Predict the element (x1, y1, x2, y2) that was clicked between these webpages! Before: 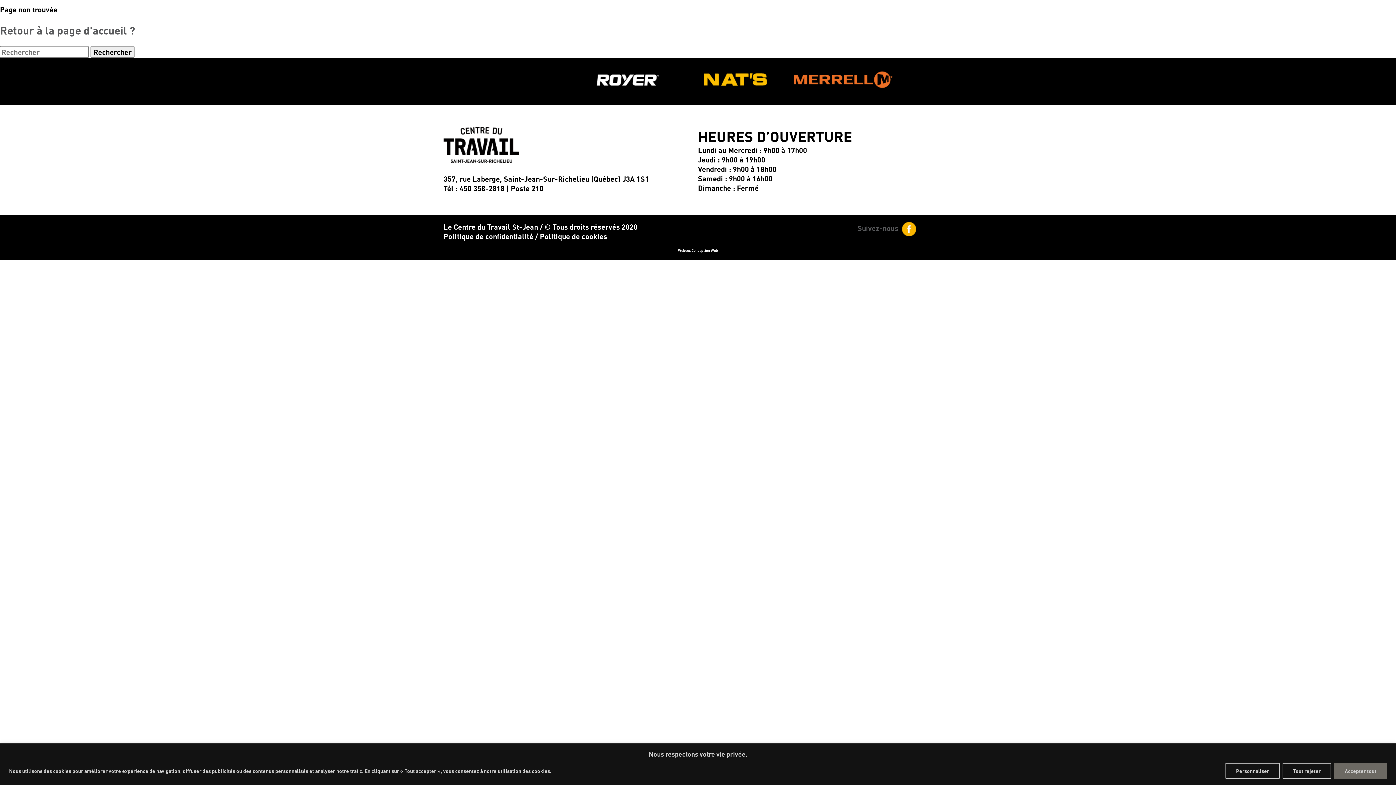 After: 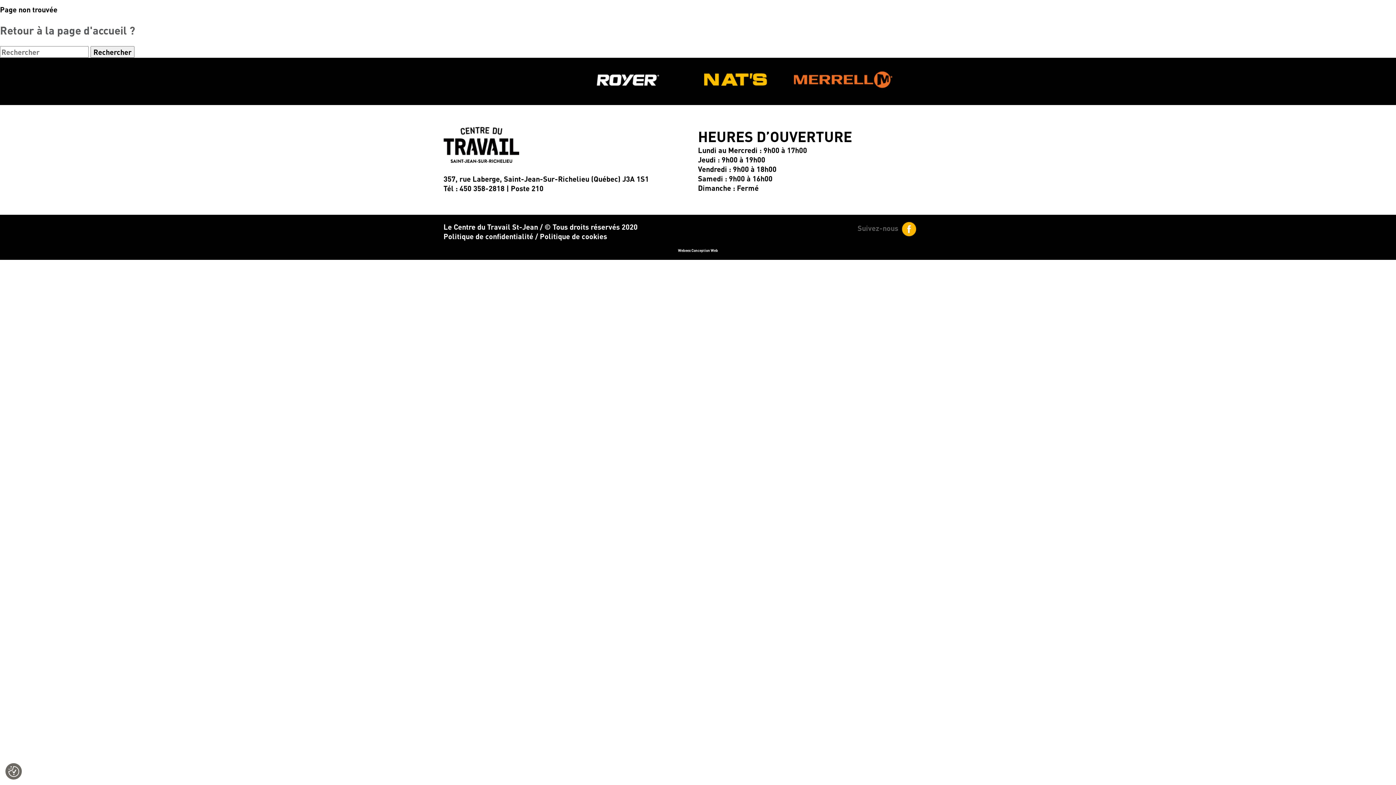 Action: label: Tout rejeter bbox: (1282, 763, 1331, 779)